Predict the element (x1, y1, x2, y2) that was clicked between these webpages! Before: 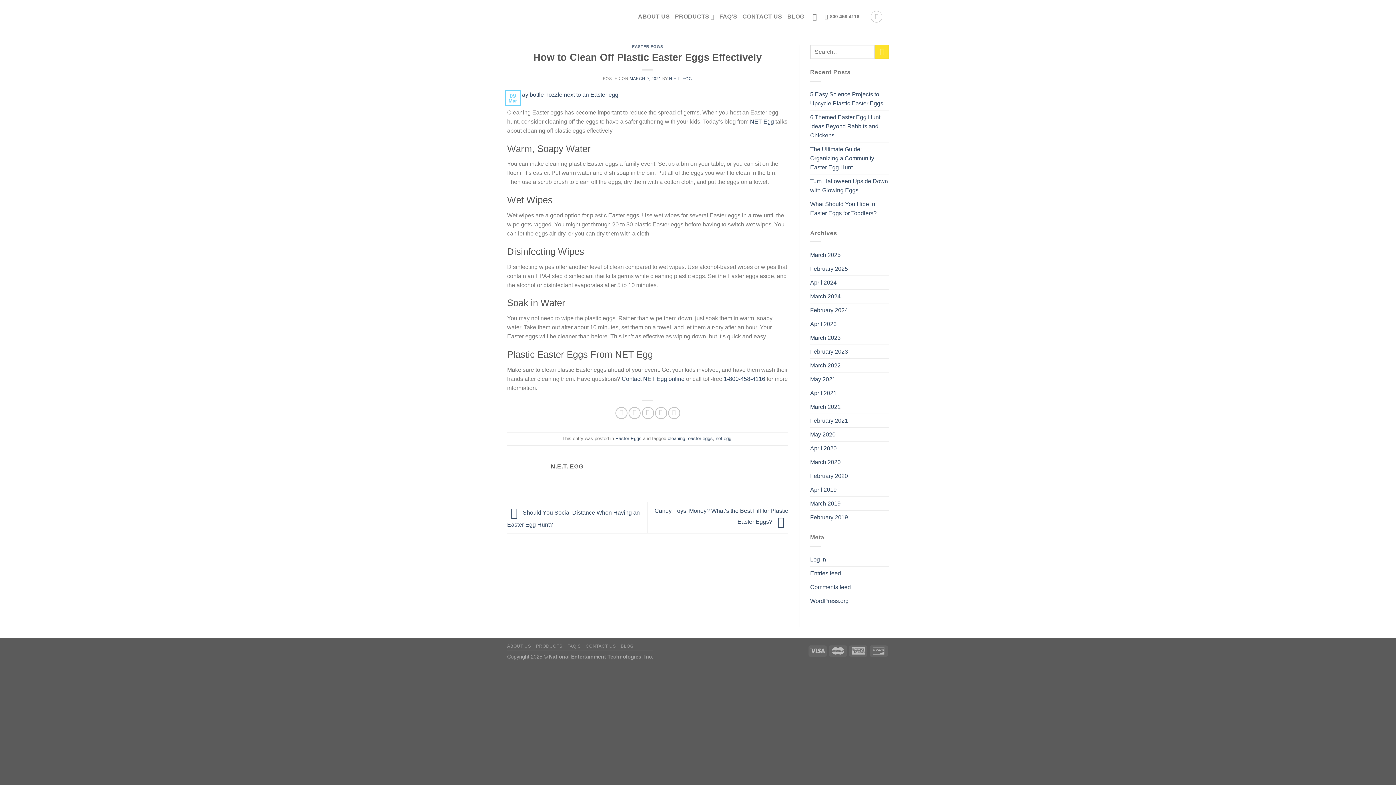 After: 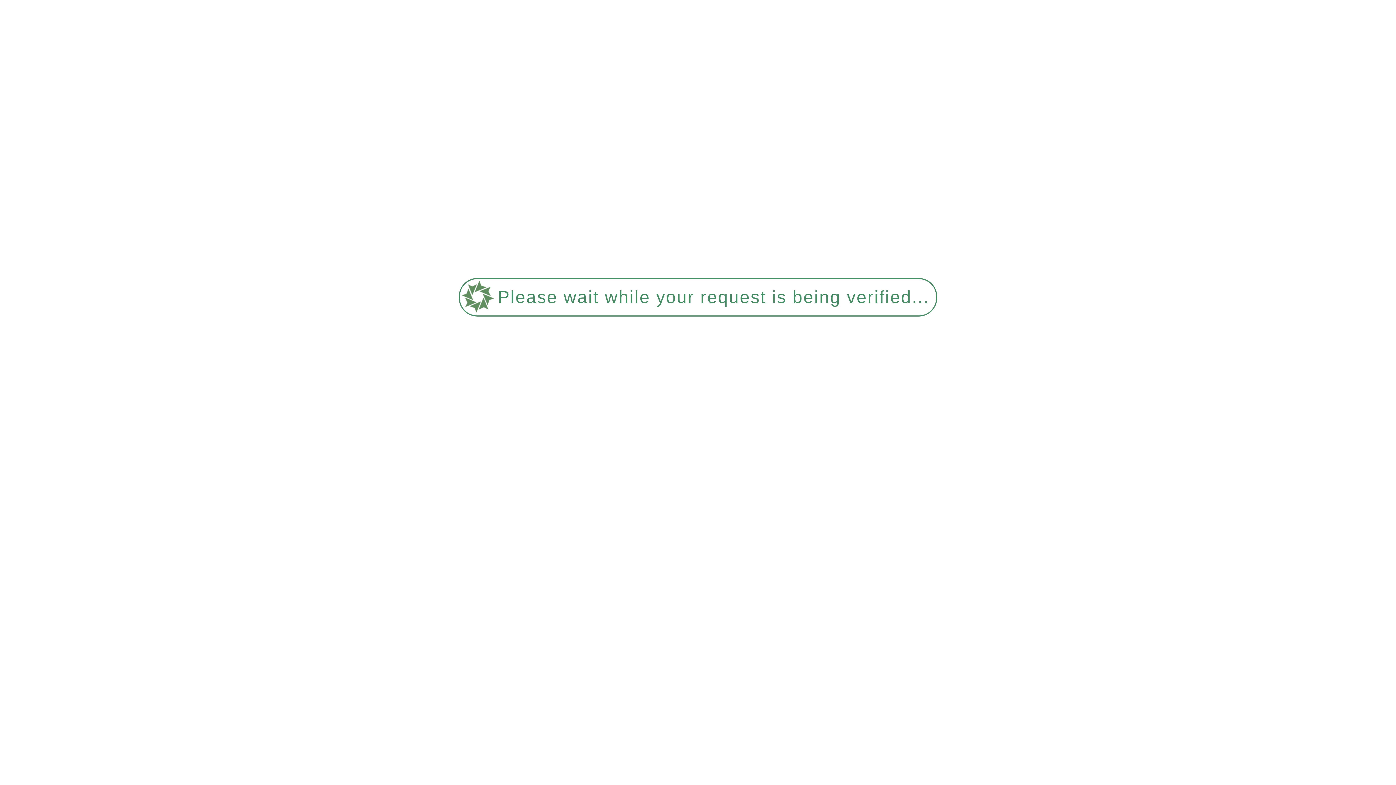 Action: bbox: (810, 510, 848, 524) label: February 2019